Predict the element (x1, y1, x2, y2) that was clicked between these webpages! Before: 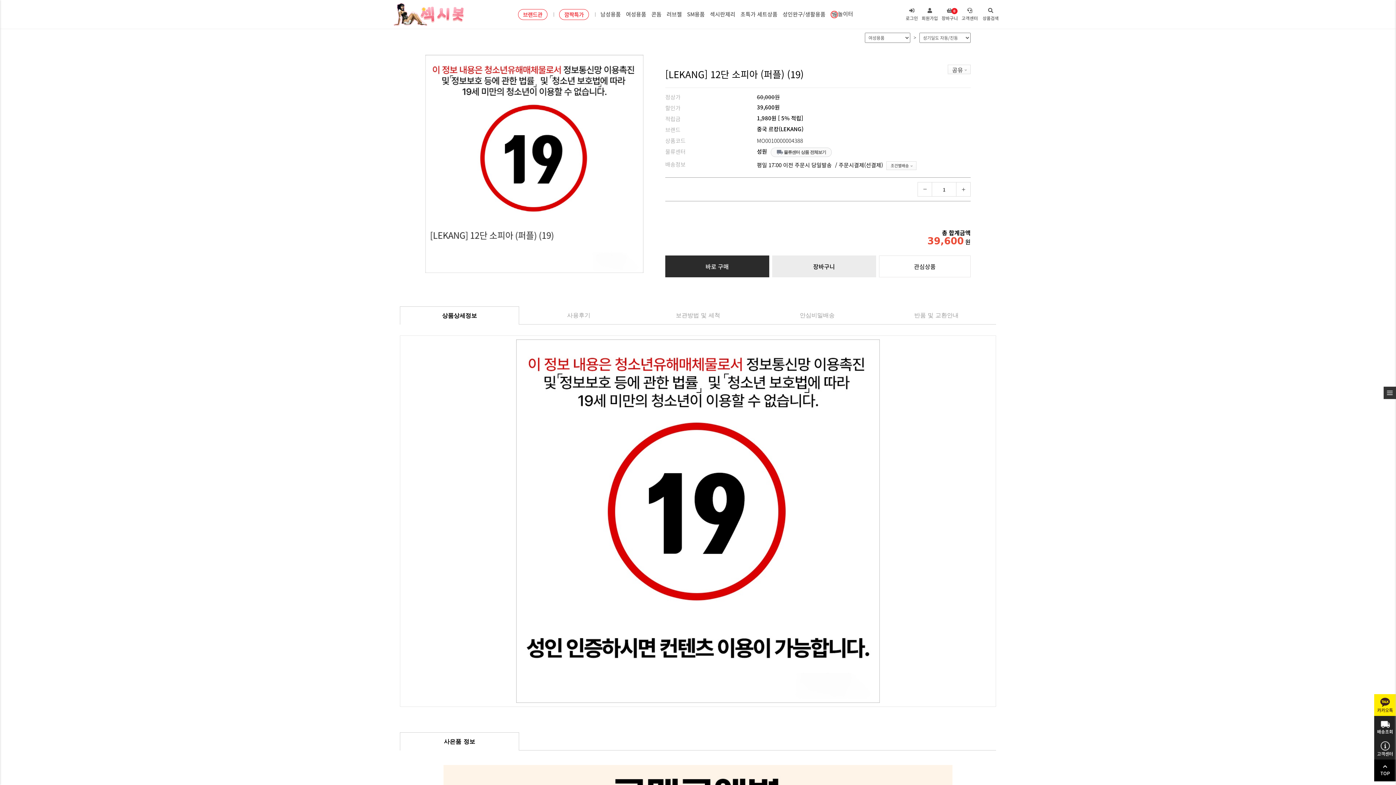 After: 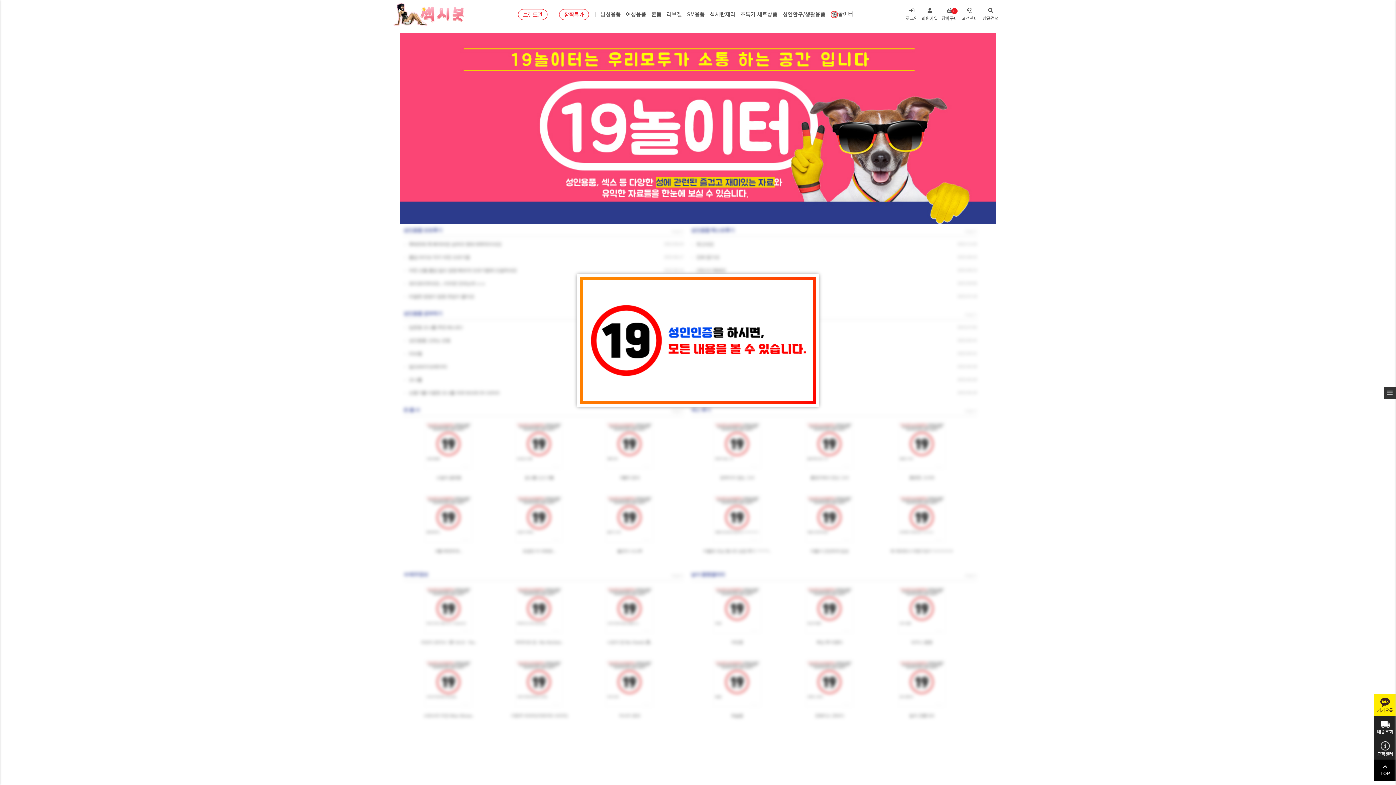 Action: label: 놀이터 bbox: (830, 0, 853, 28)